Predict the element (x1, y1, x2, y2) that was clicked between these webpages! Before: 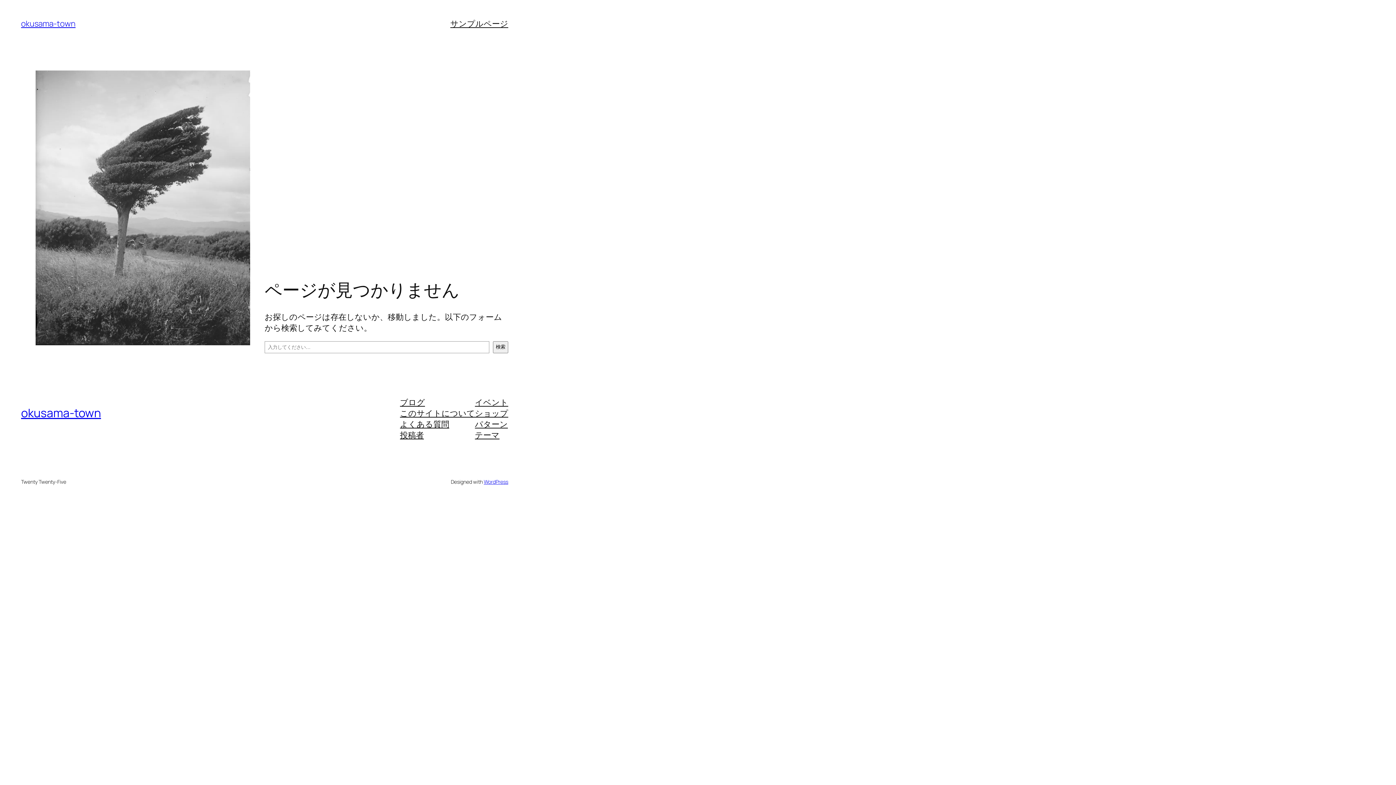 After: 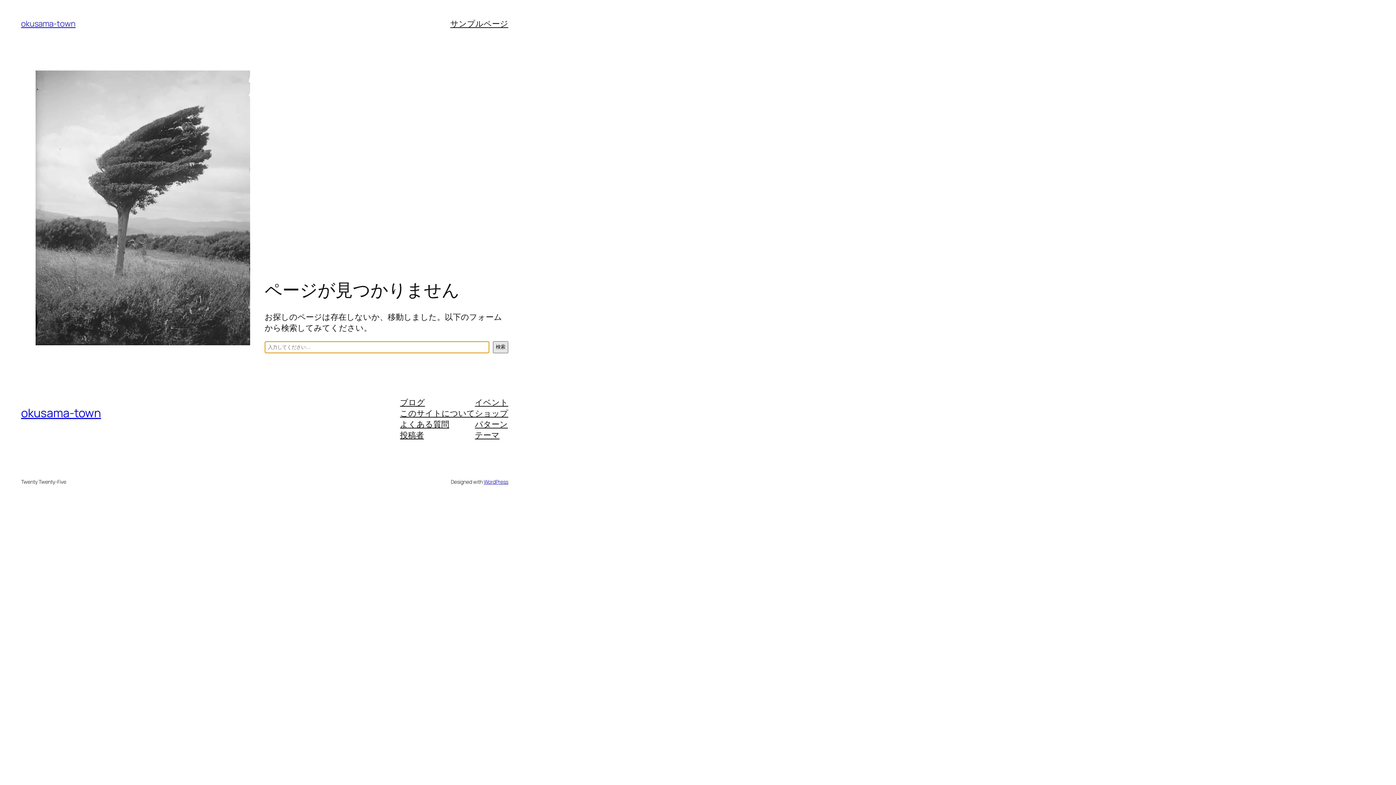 Action: label: 検索 bbox: (493, 341, 508, 353)